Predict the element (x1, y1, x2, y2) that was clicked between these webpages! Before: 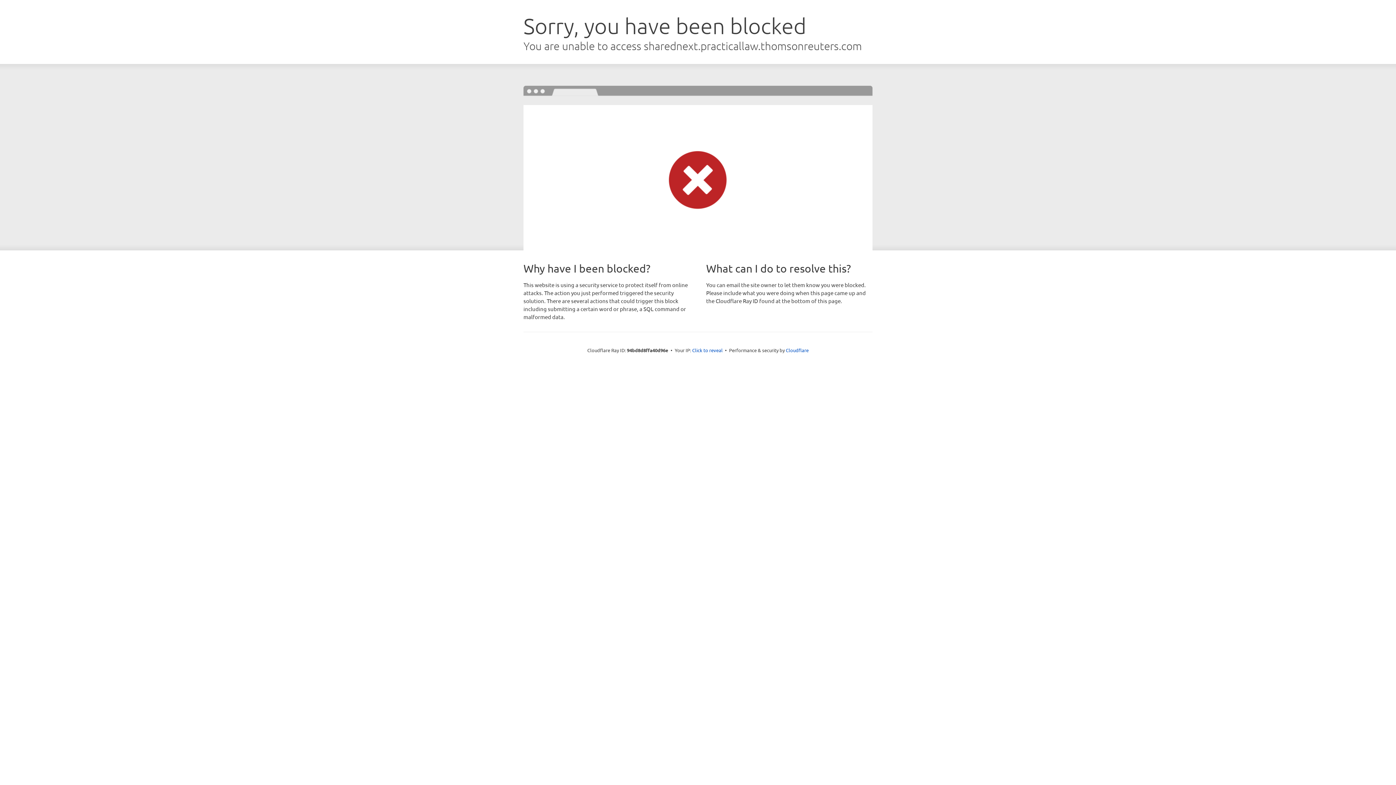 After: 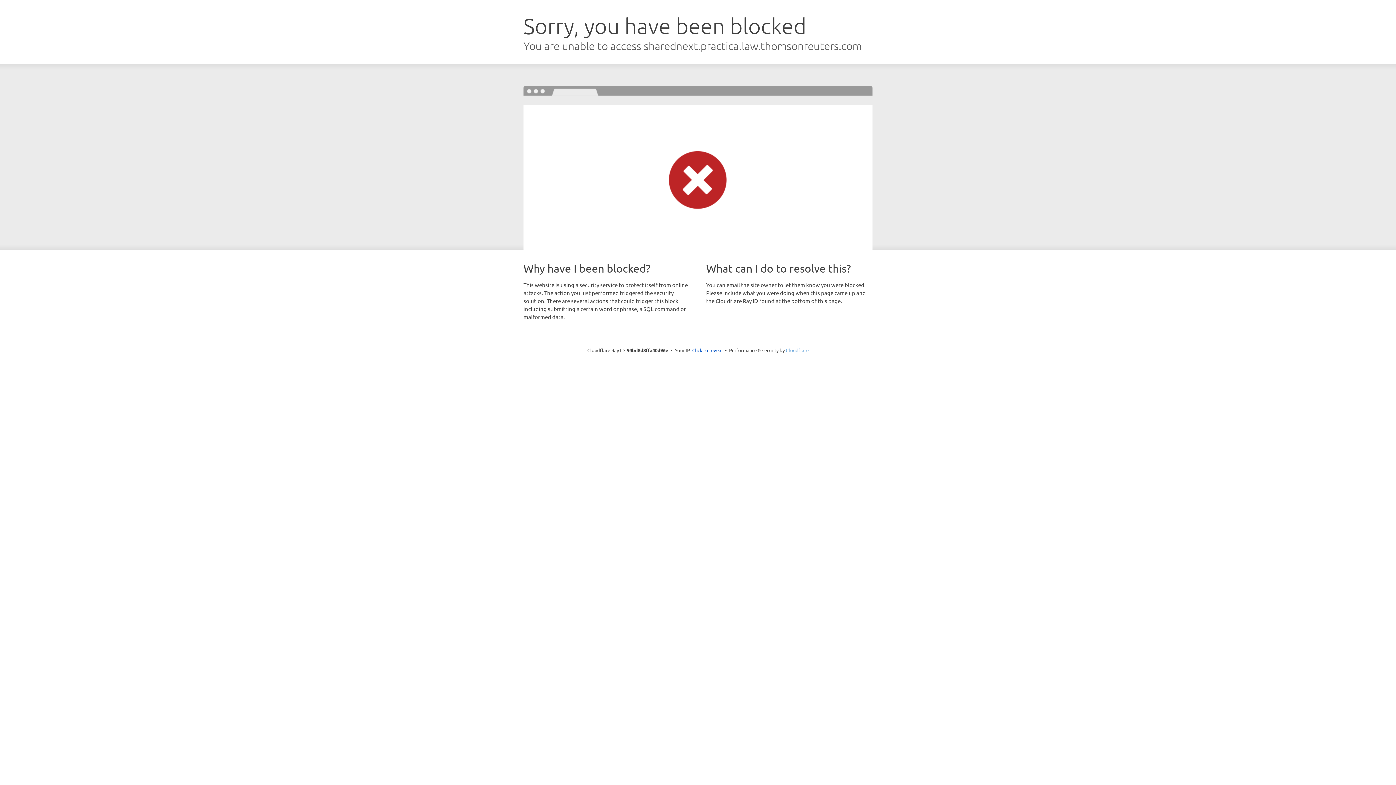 Action: label: Cloudflare bbox: (786, 347, 808, 353)